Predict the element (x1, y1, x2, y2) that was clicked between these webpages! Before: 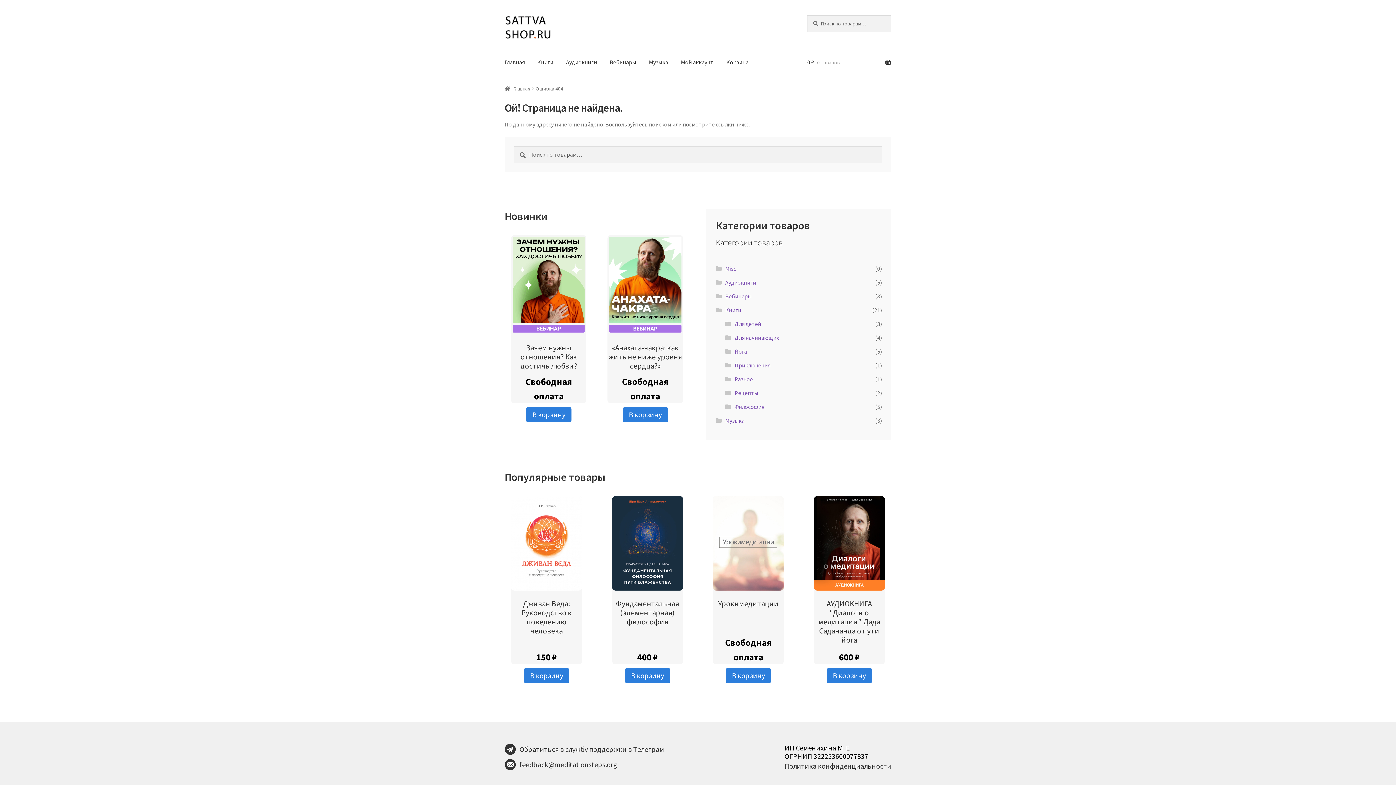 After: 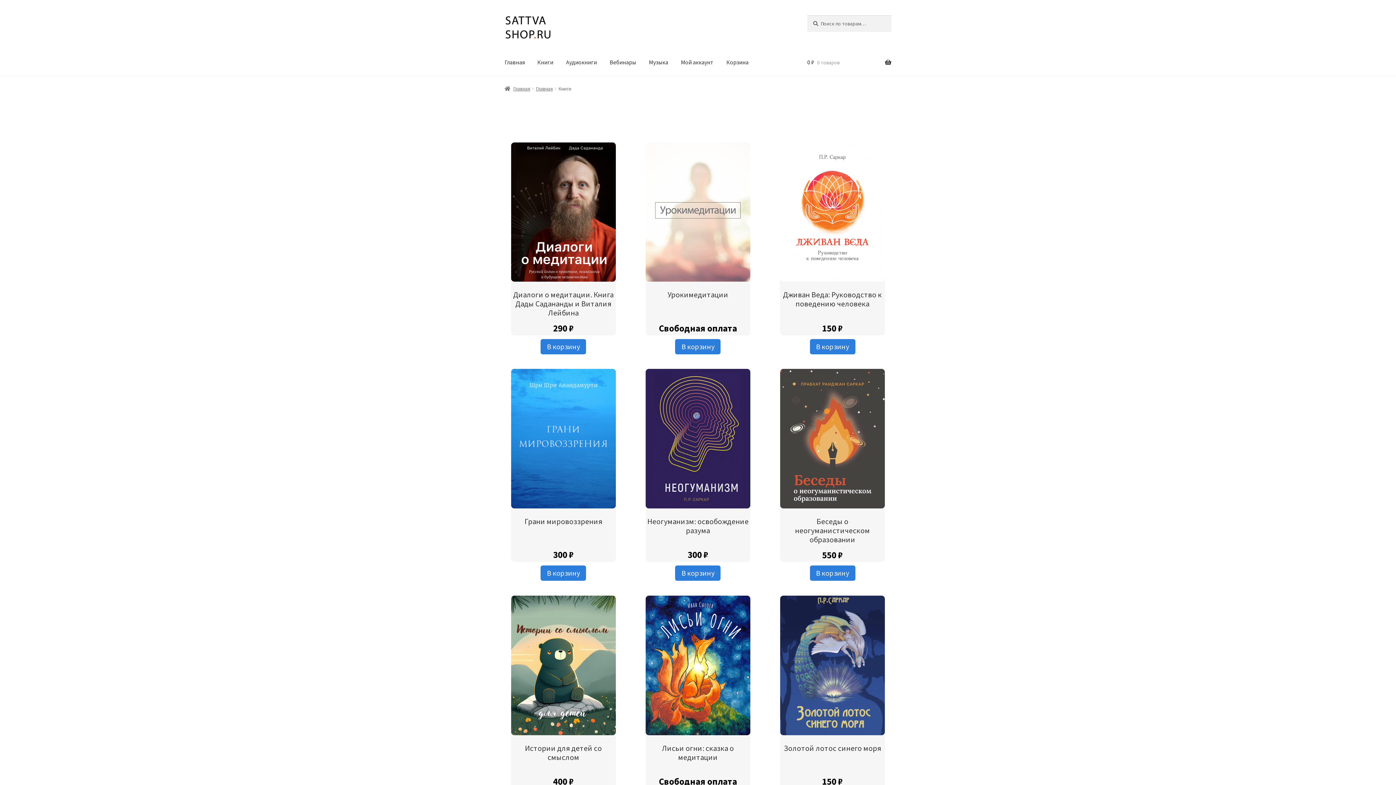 Action: label: Книги bbox: (725, 306, 741, 313)